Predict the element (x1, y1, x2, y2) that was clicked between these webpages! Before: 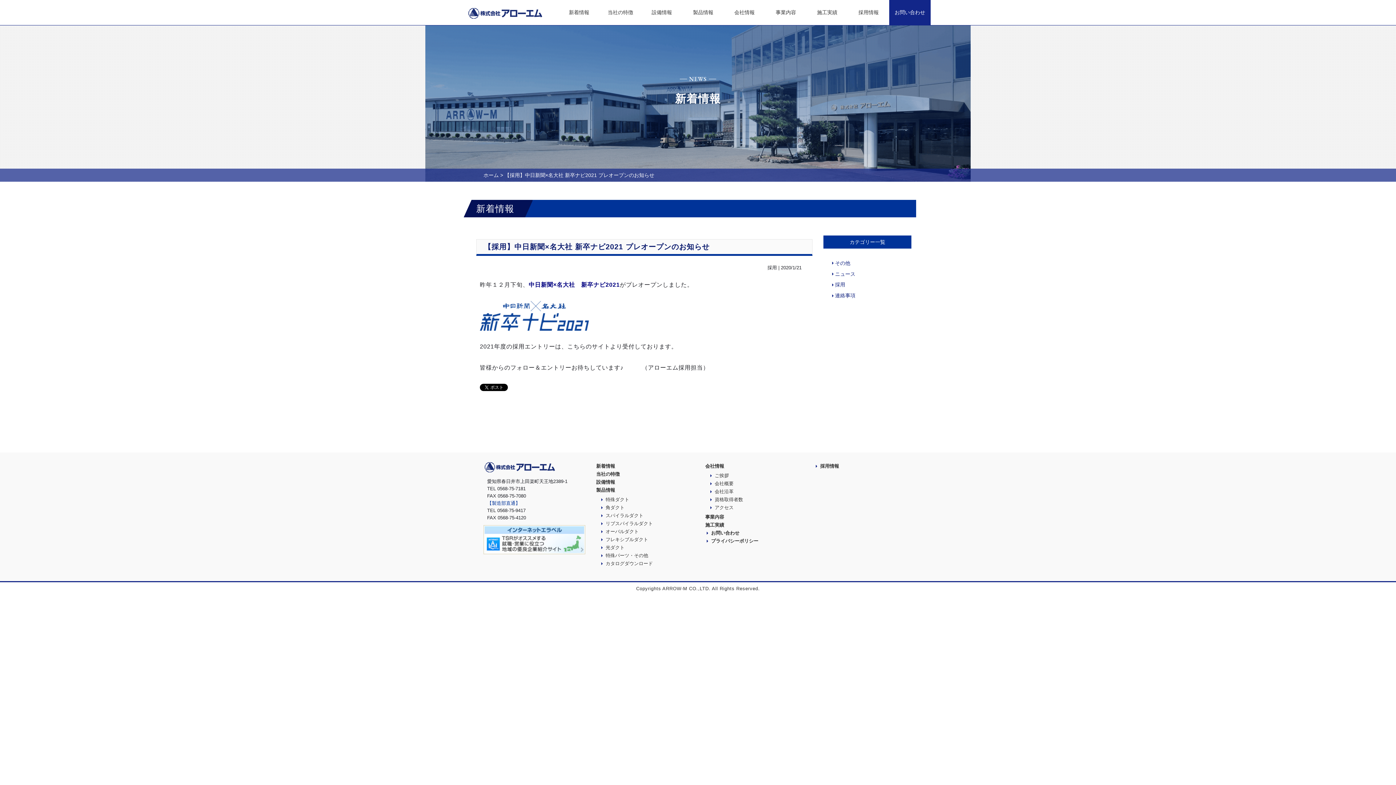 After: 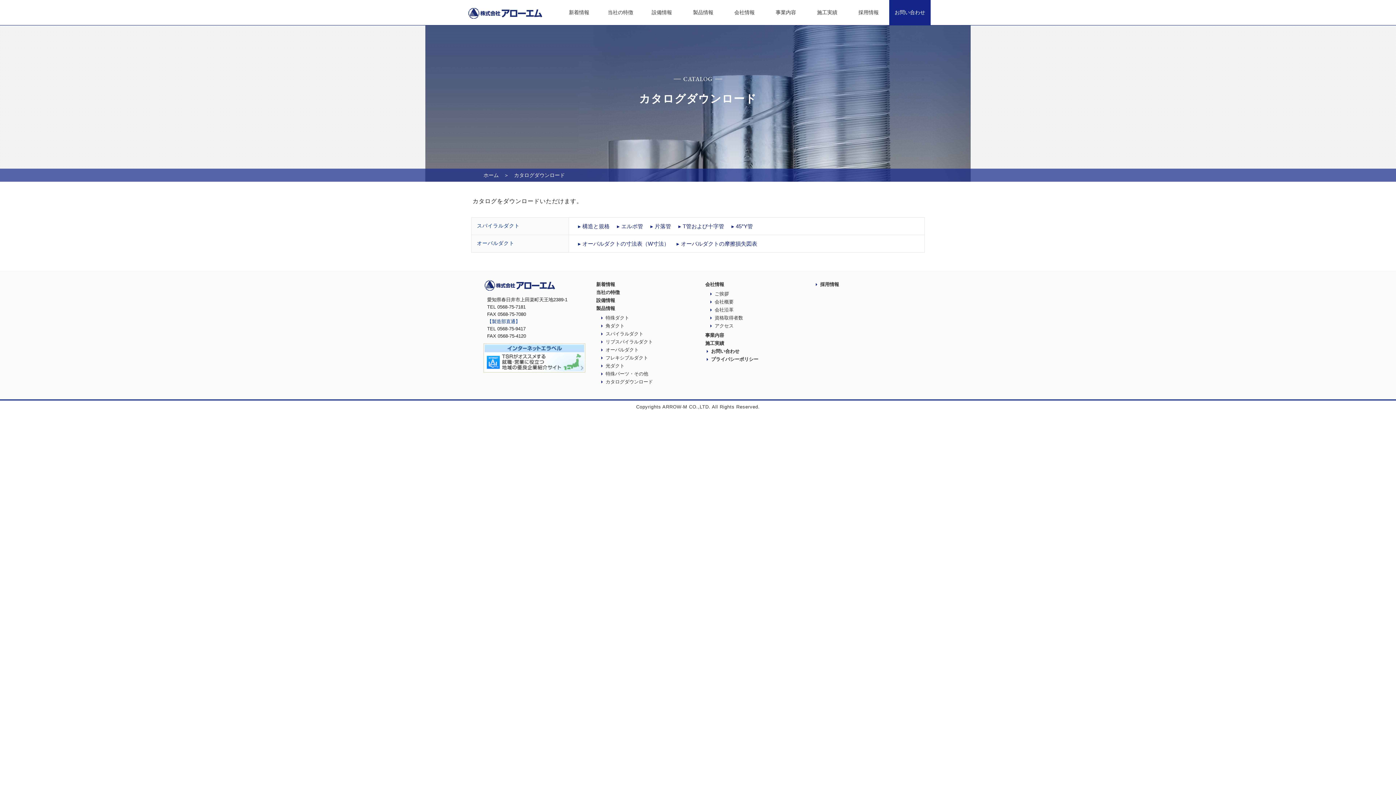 Action: bbox: (600, 561, 694, 566) label: カタログダウンロード